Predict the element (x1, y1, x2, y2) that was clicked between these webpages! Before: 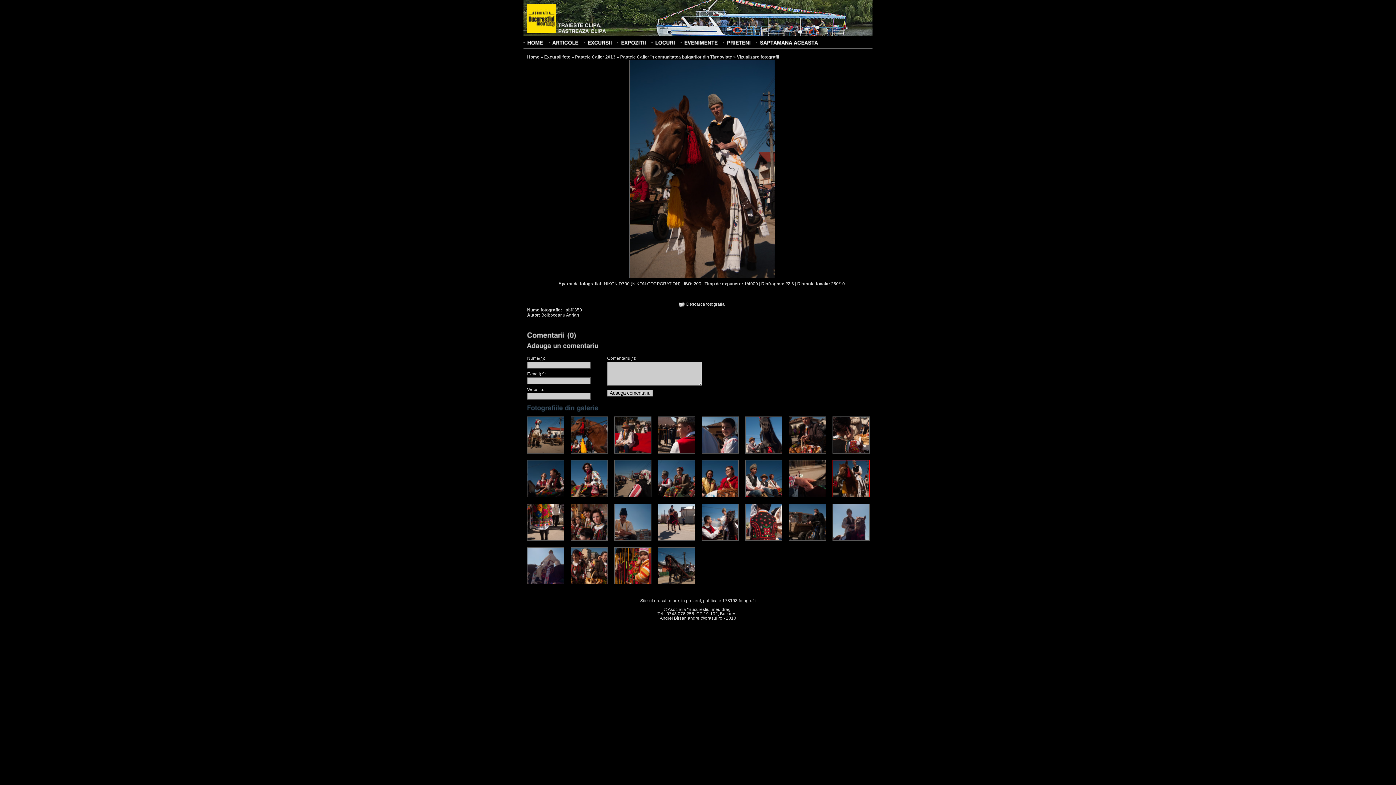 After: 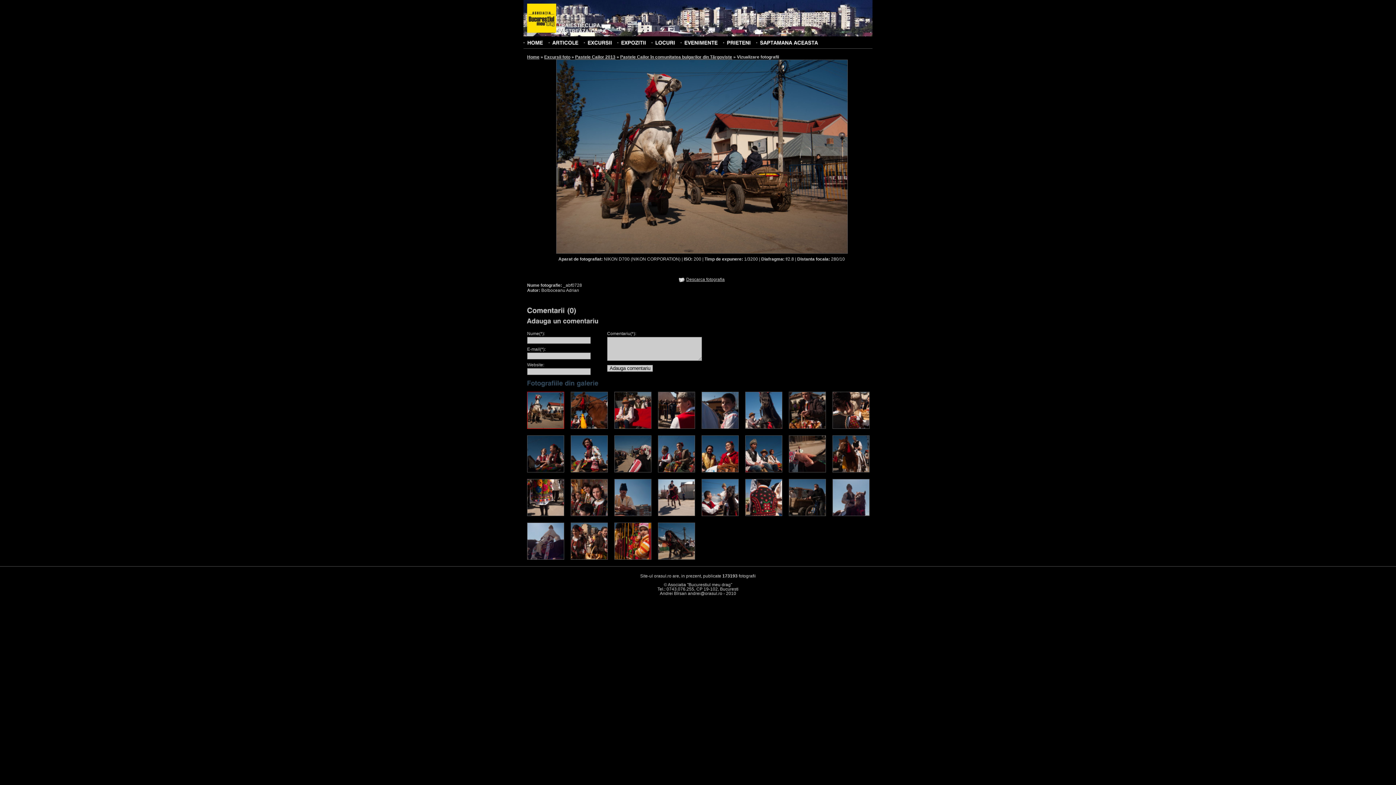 Action: bbox: (527, 449, 564, 454)